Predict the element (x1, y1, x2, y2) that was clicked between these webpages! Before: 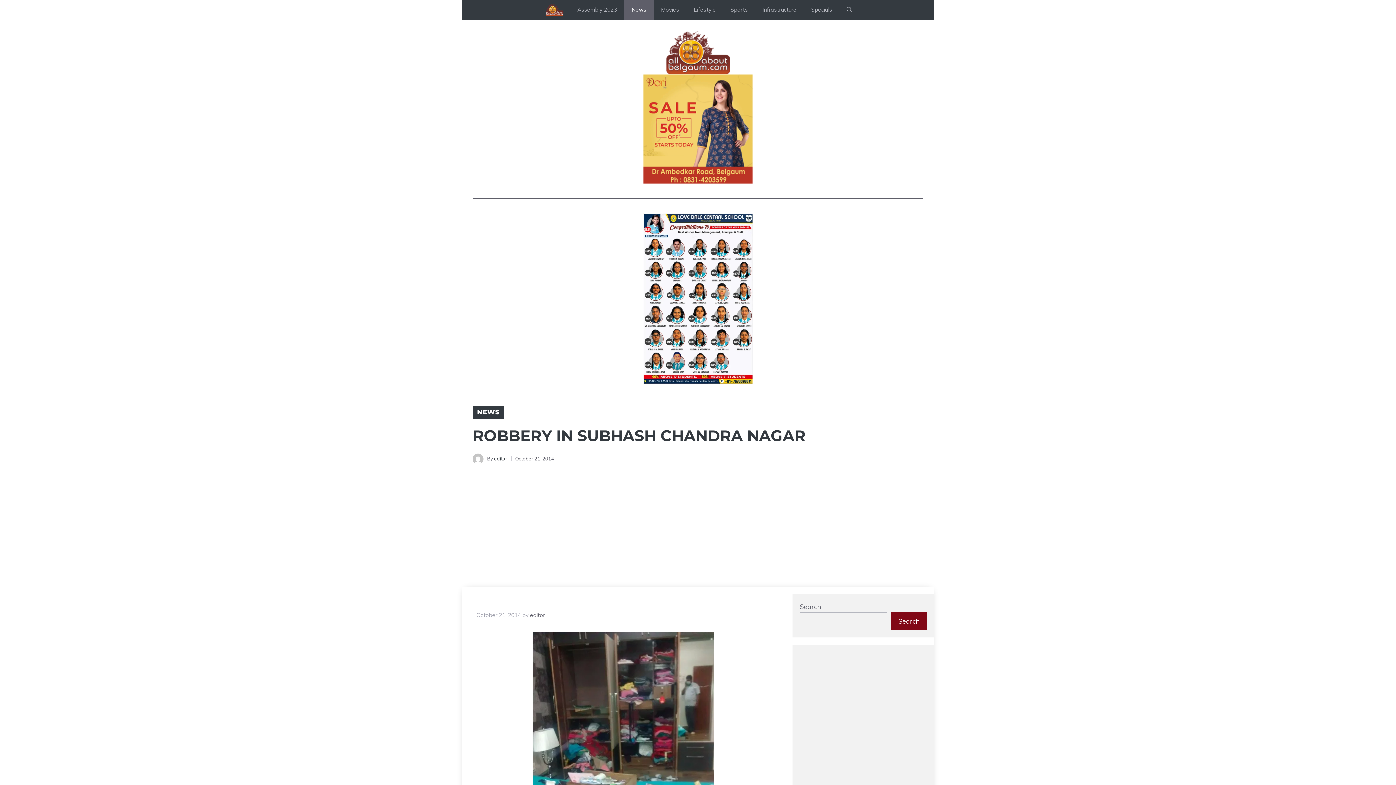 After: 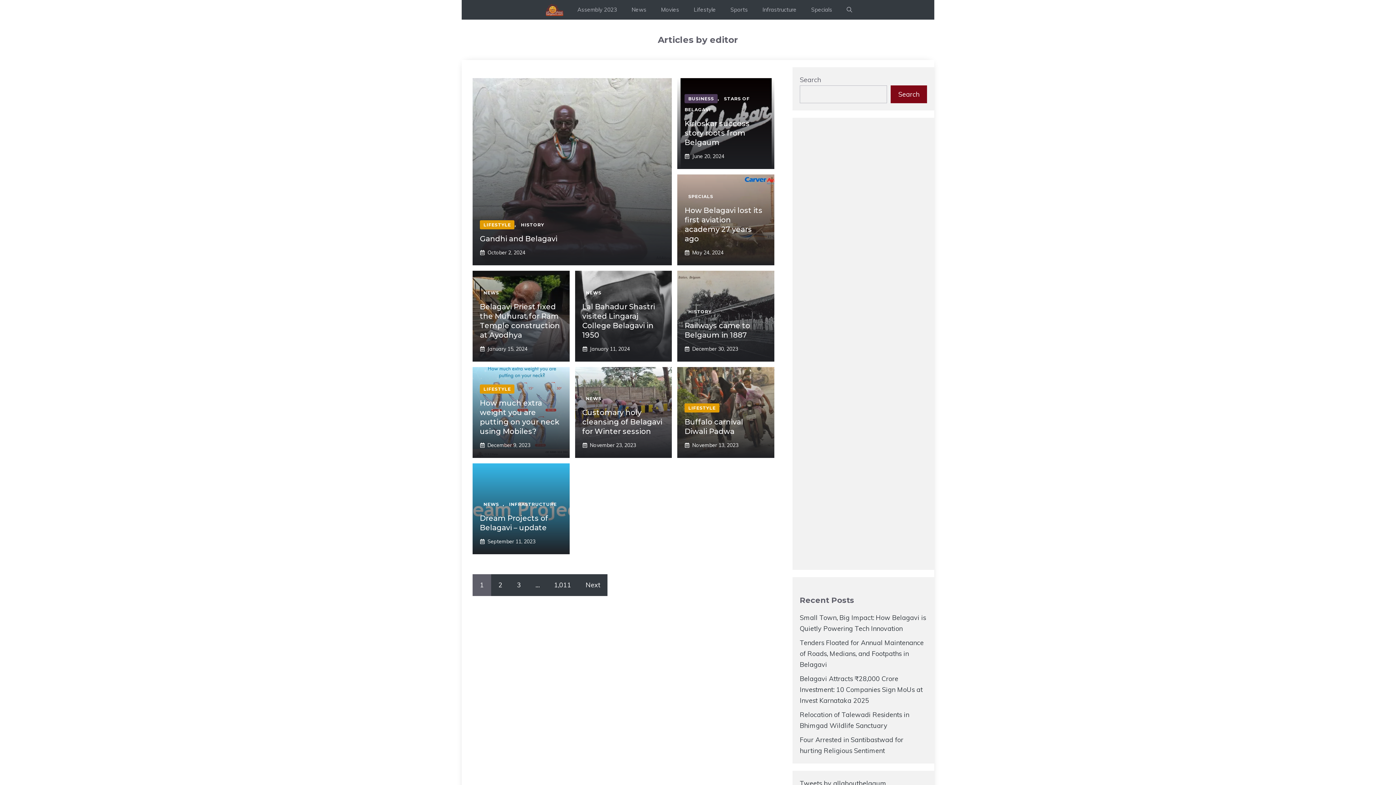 Action: label: editor bbox: (494, 455, 507, 461)